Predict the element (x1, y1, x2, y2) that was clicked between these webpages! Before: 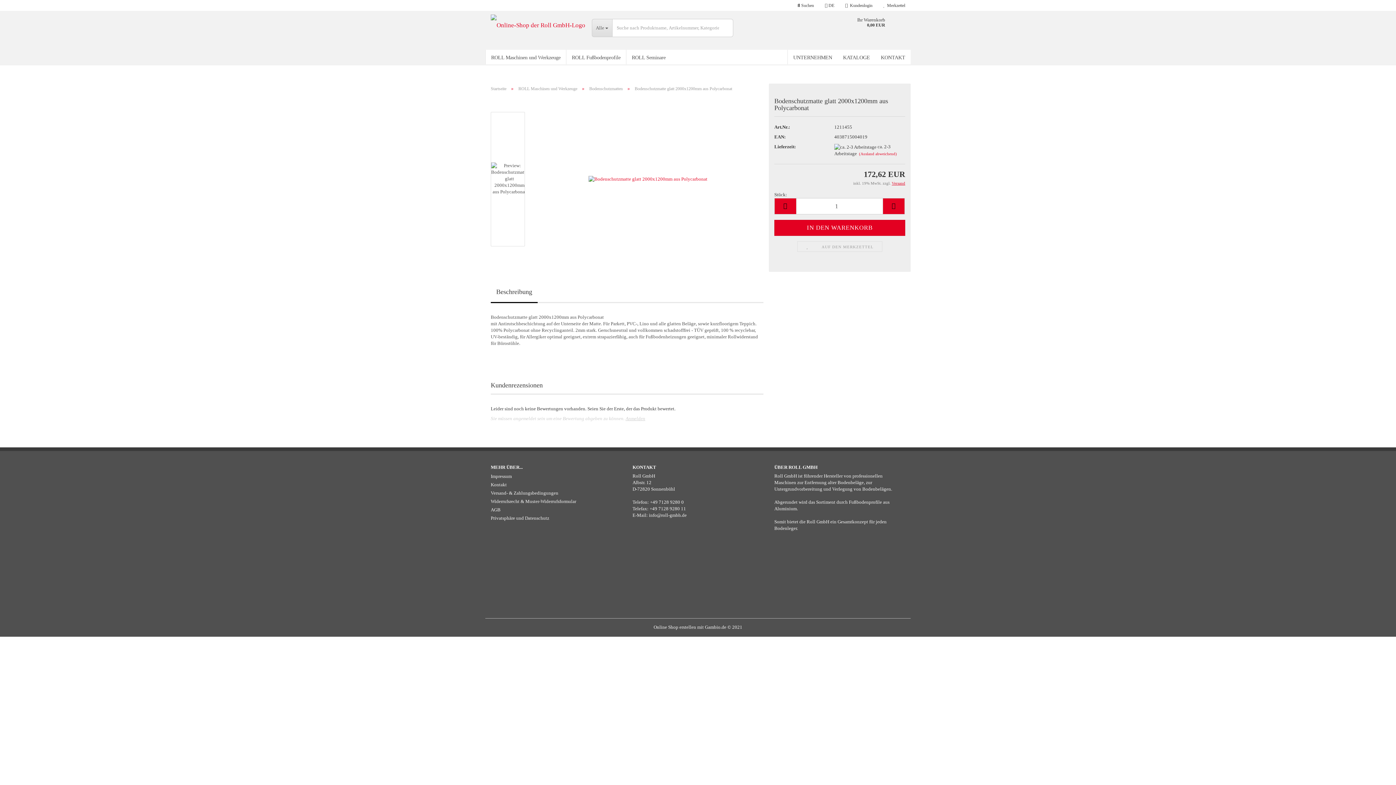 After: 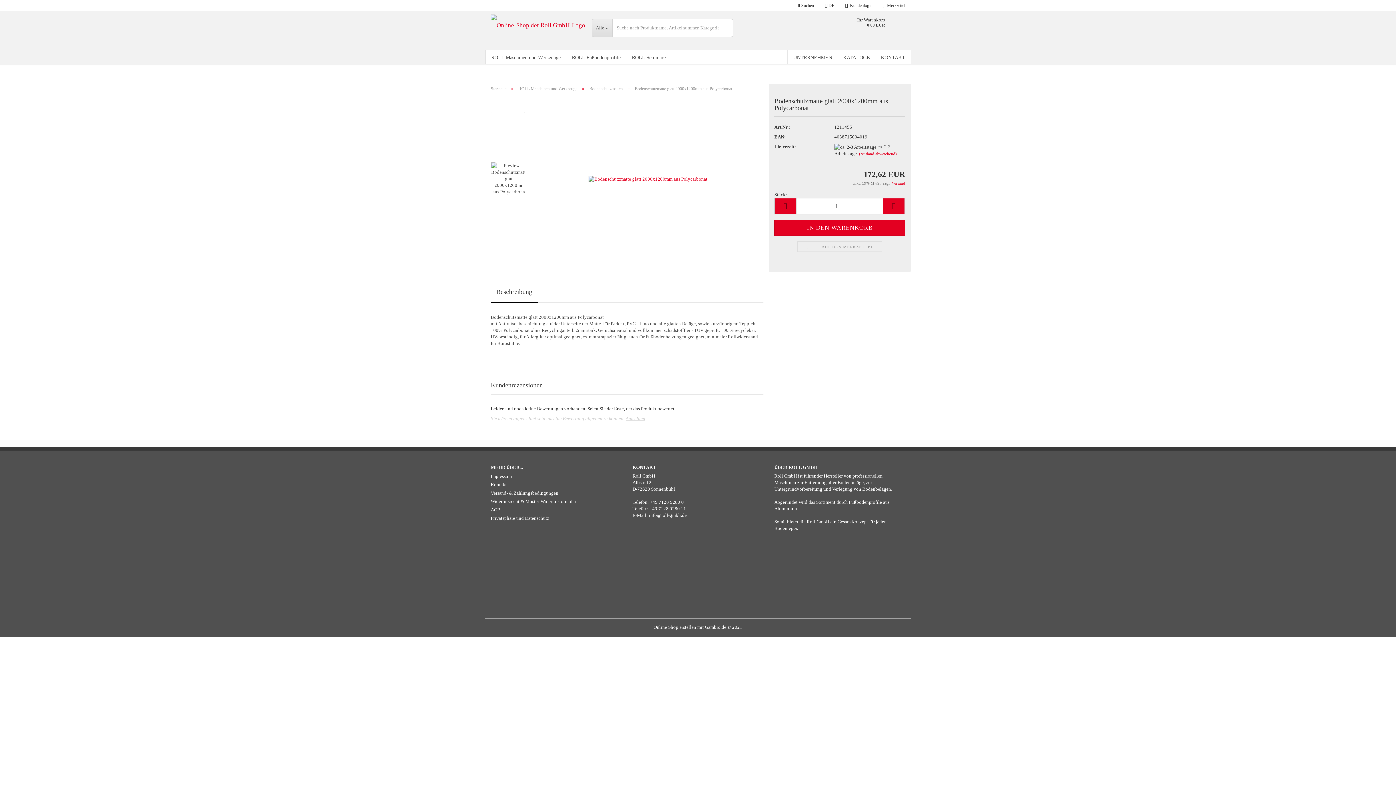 Action: bbox: (591, 18, 612, 37) label: Alle 